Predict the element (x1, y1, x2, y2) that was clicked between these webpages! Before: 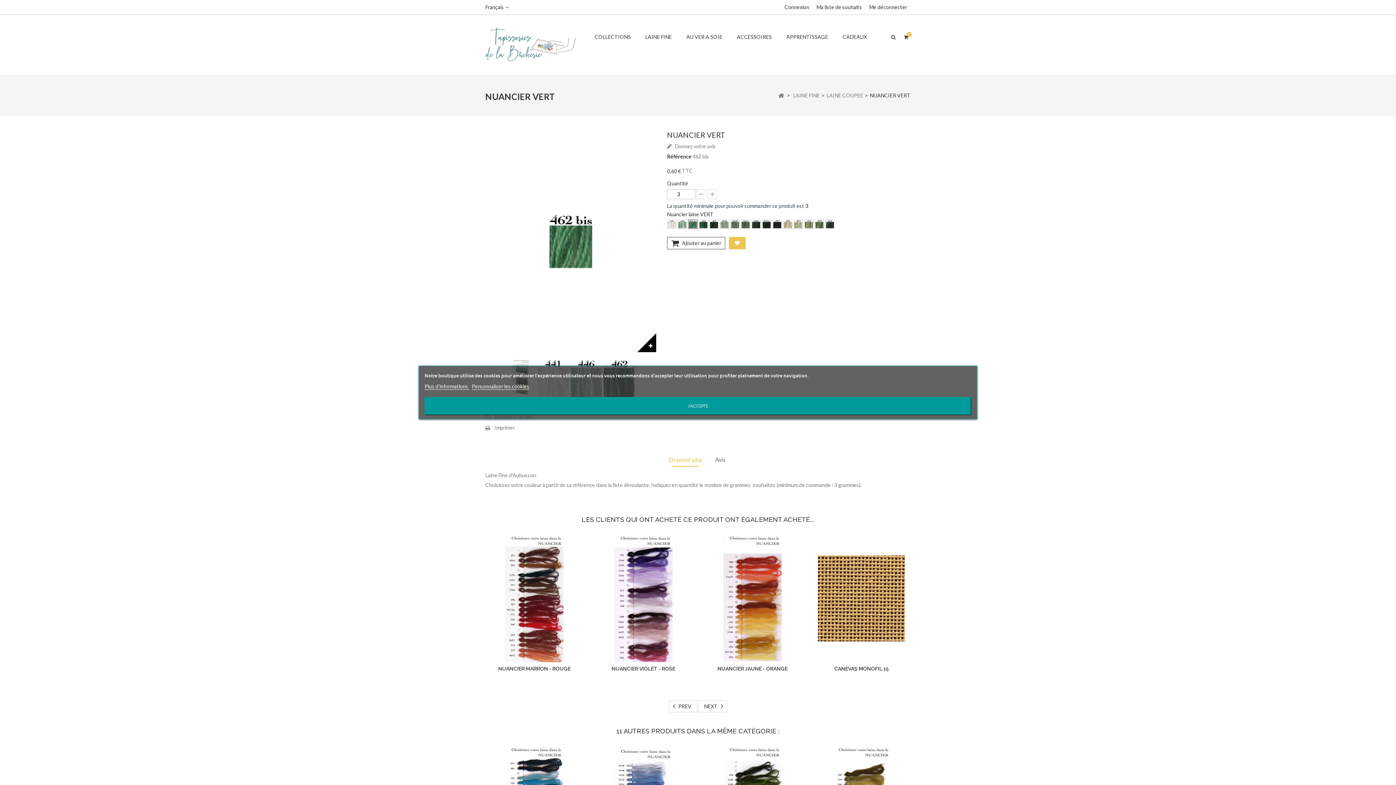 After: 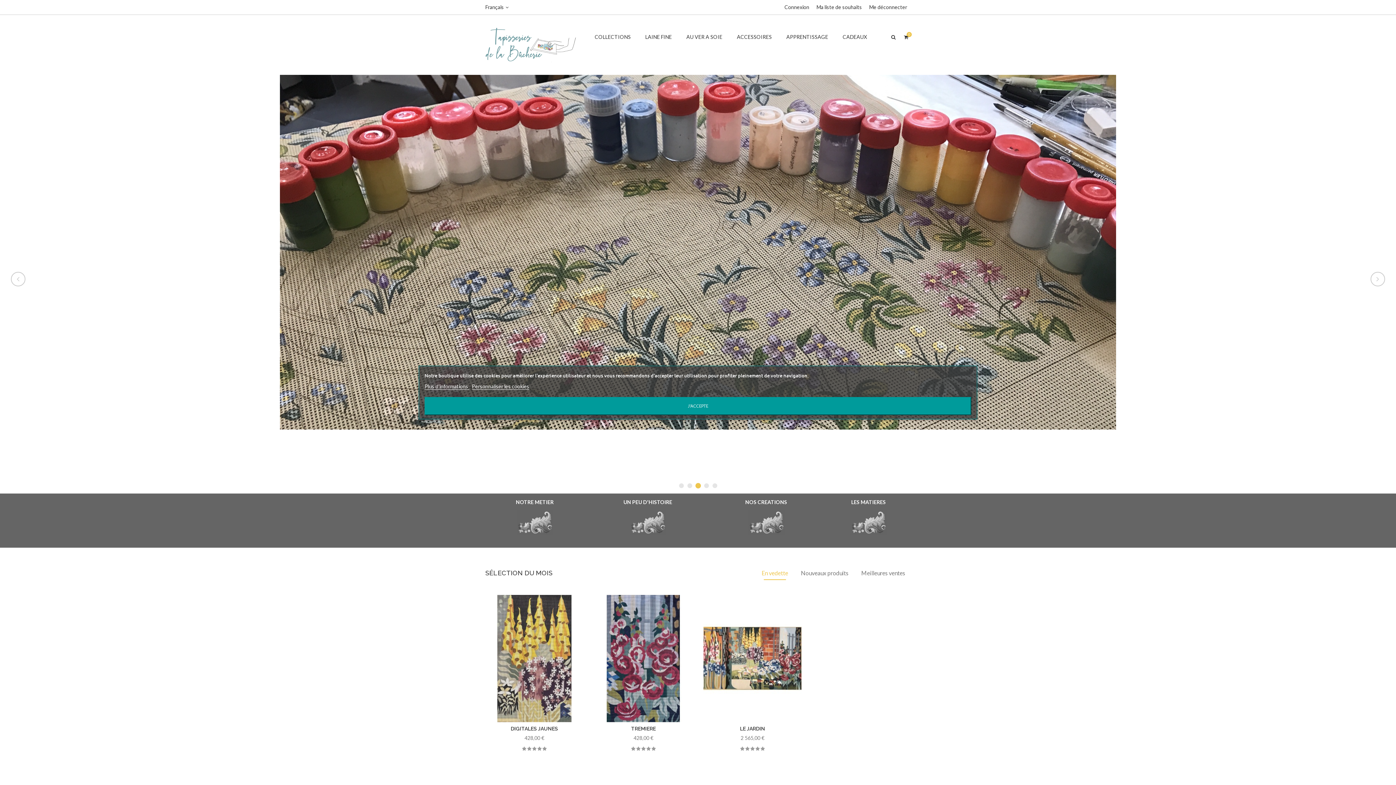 Action: bbox: (778, 91, 784, 99)